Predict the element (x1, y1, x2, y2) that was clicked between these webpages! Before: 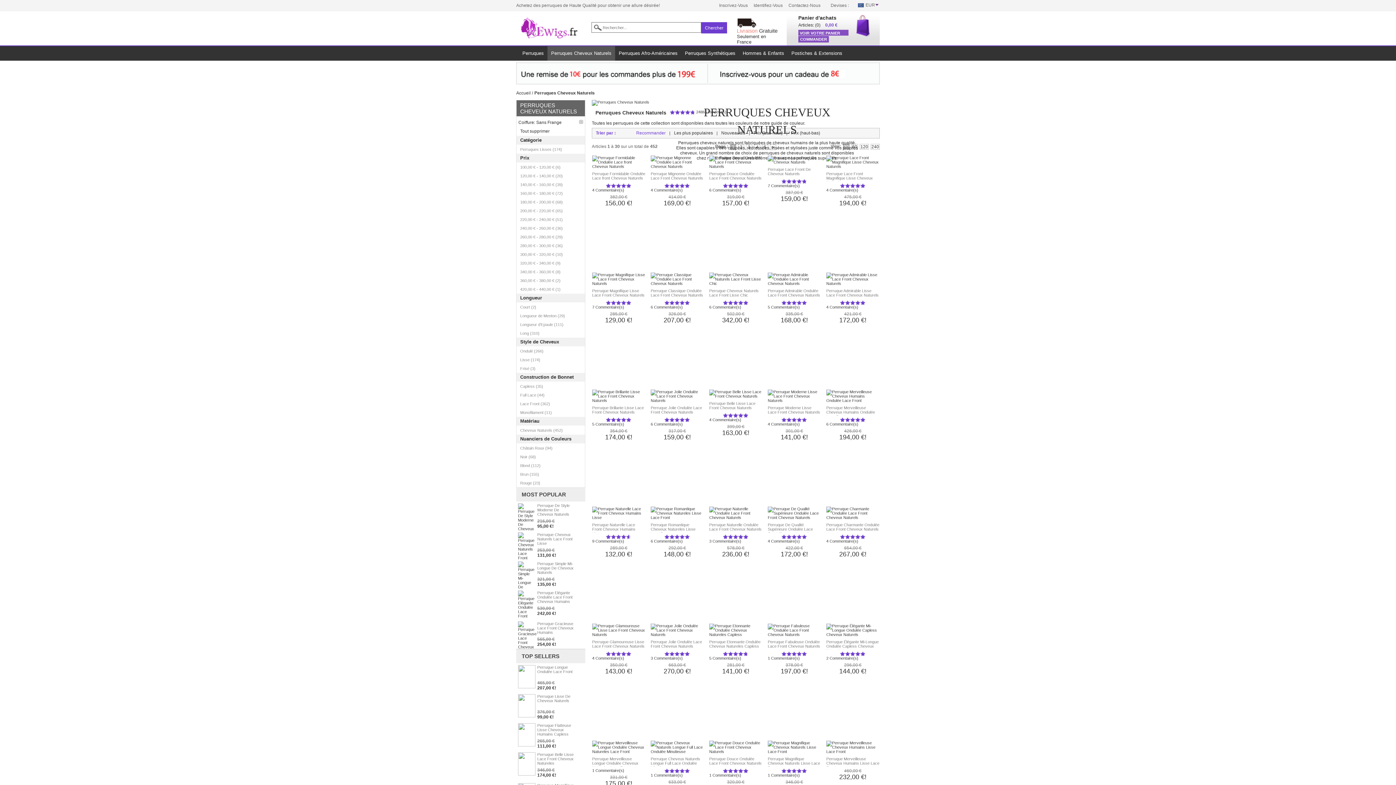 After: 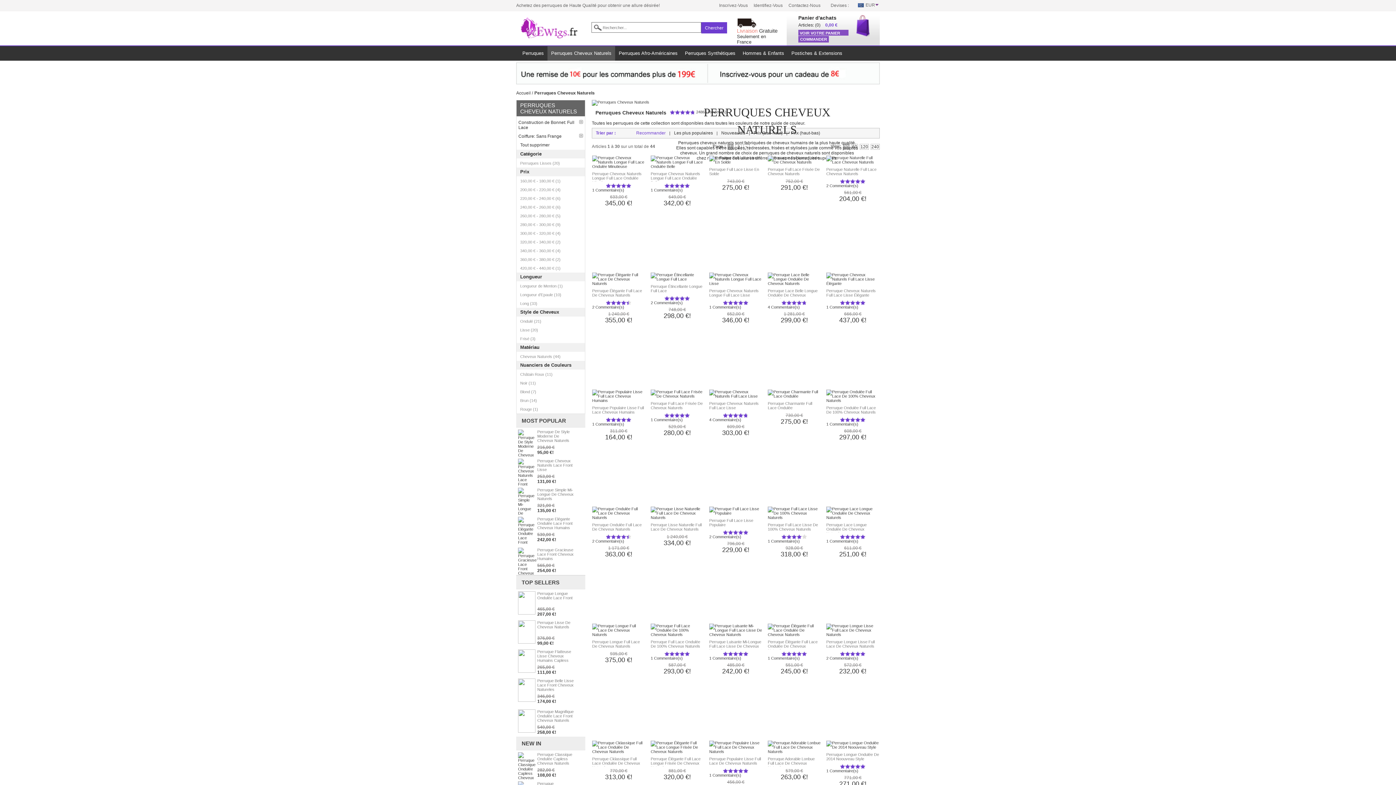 Action: label: Full Lace bbox: (520, 393, 536, 397)